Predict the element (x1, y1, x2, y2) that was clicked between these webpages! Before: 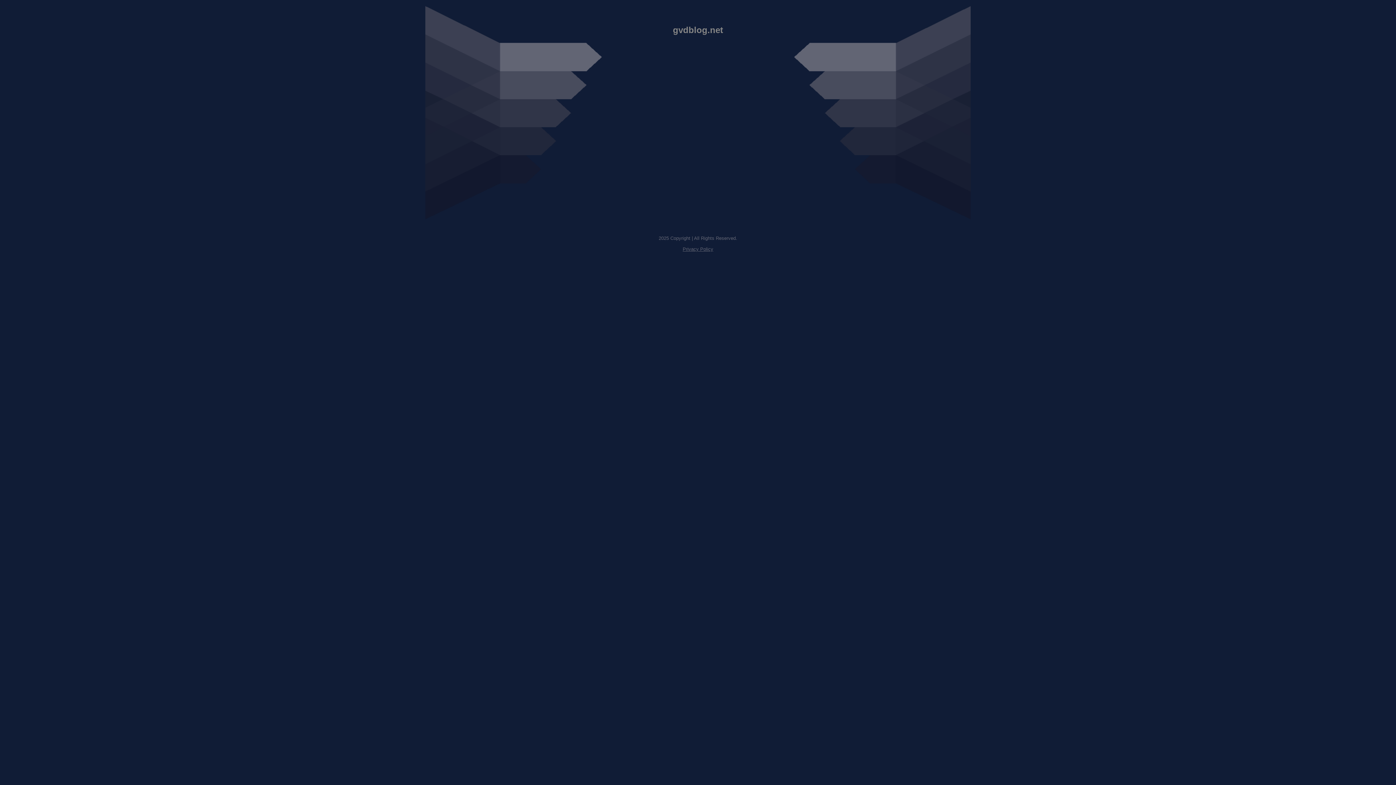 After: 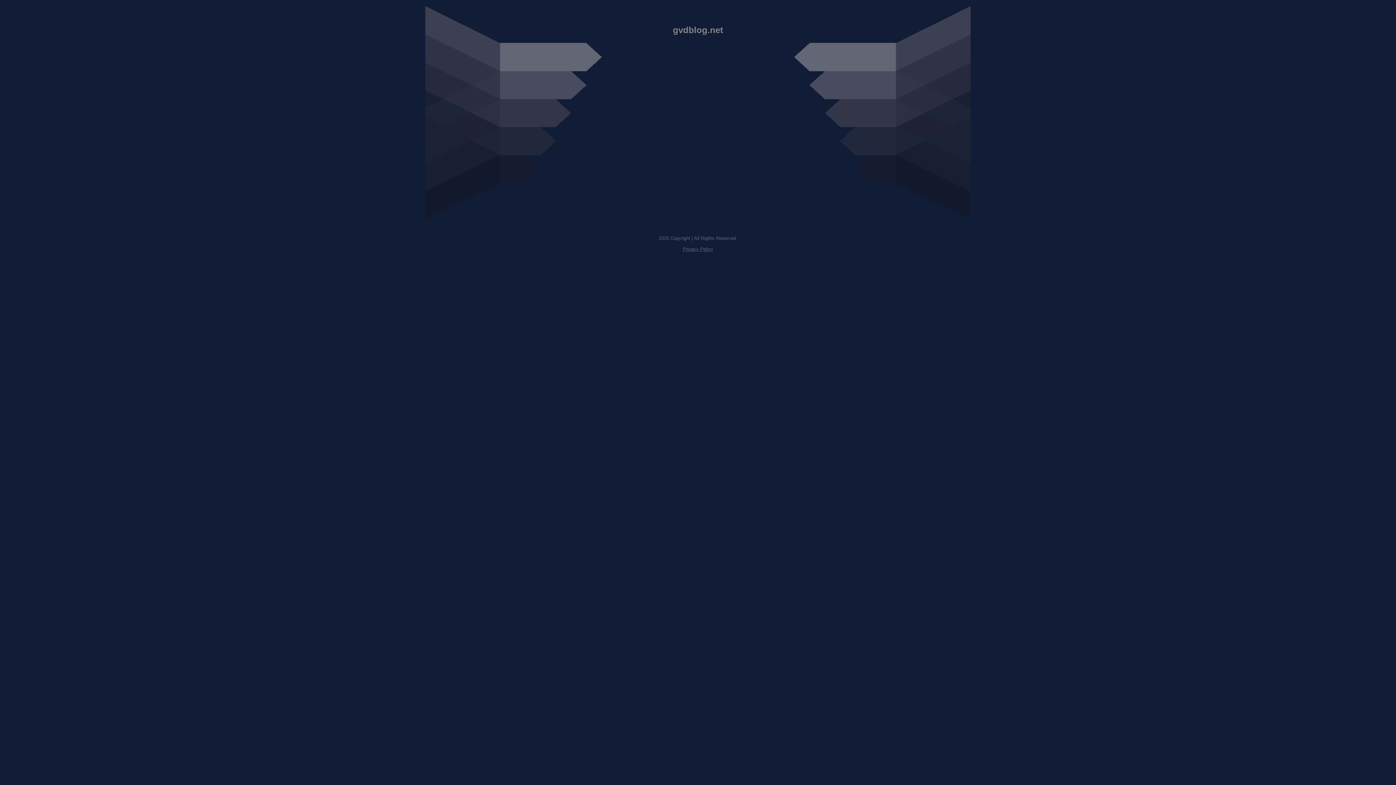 Action: label: Privacy Policy bbox: (682, 246, 713, 252)